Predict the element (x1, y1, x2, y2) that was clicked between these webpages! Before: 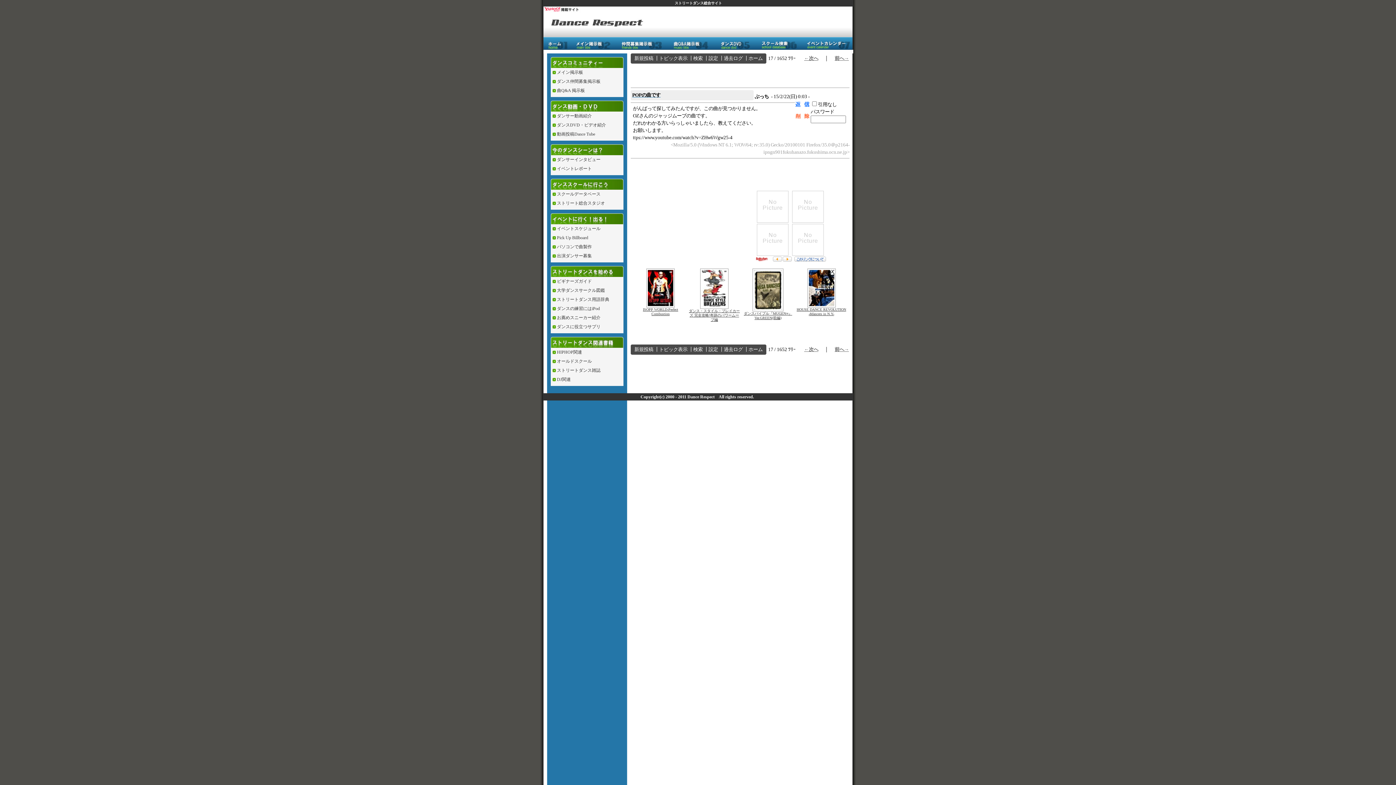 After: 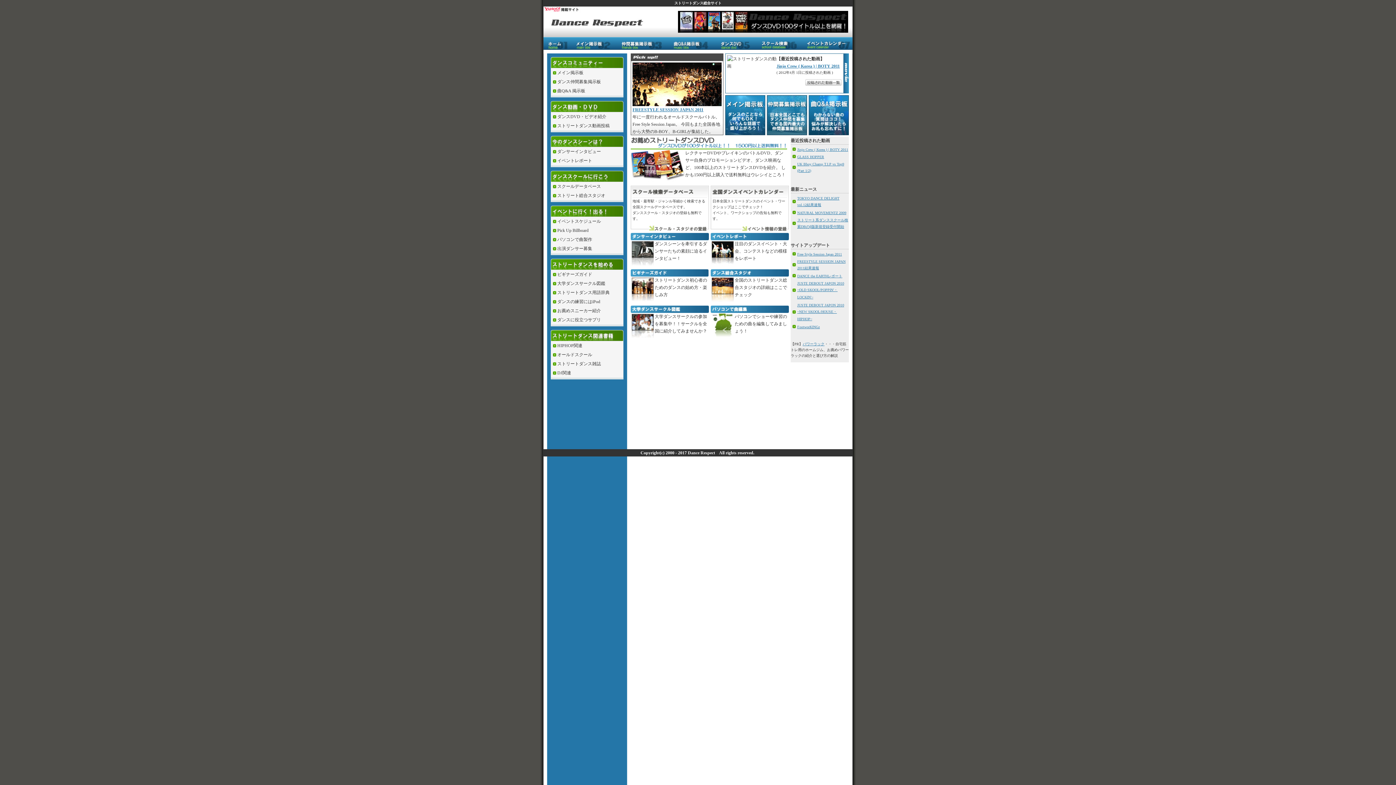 Action: bbox: (543, 45, 571, 50)